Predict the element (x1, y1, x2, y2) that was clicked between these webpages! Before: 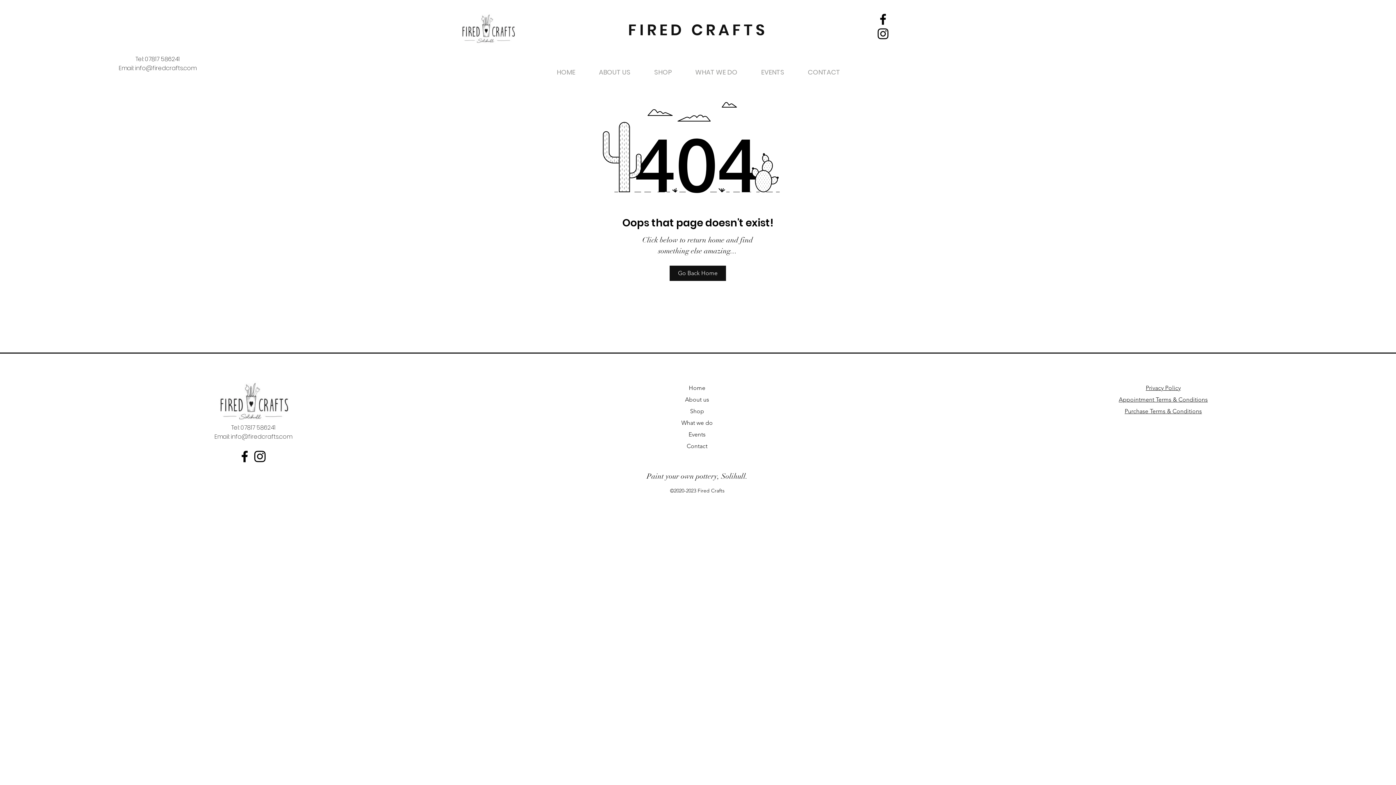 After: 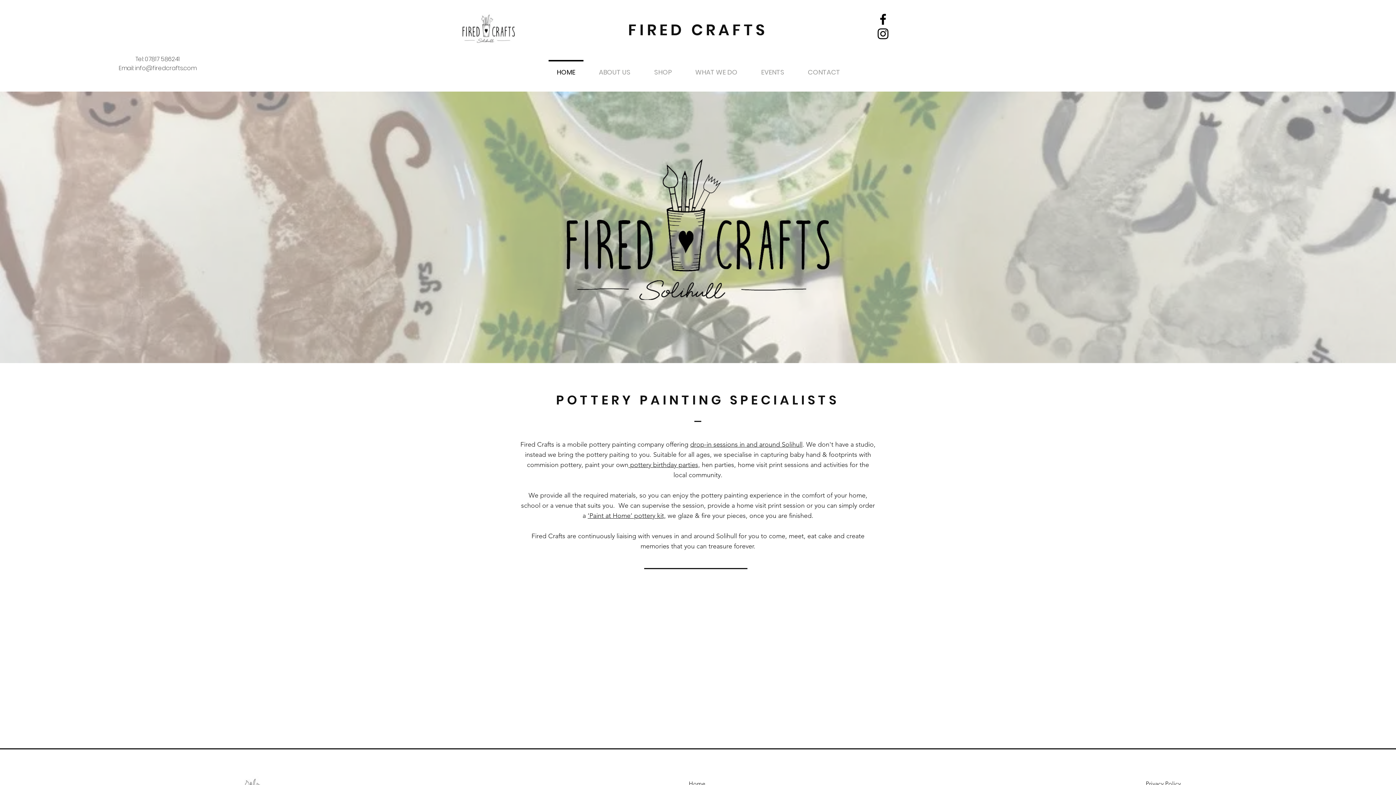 Action: bbox: (545, 60, 587, 78) label: HOME